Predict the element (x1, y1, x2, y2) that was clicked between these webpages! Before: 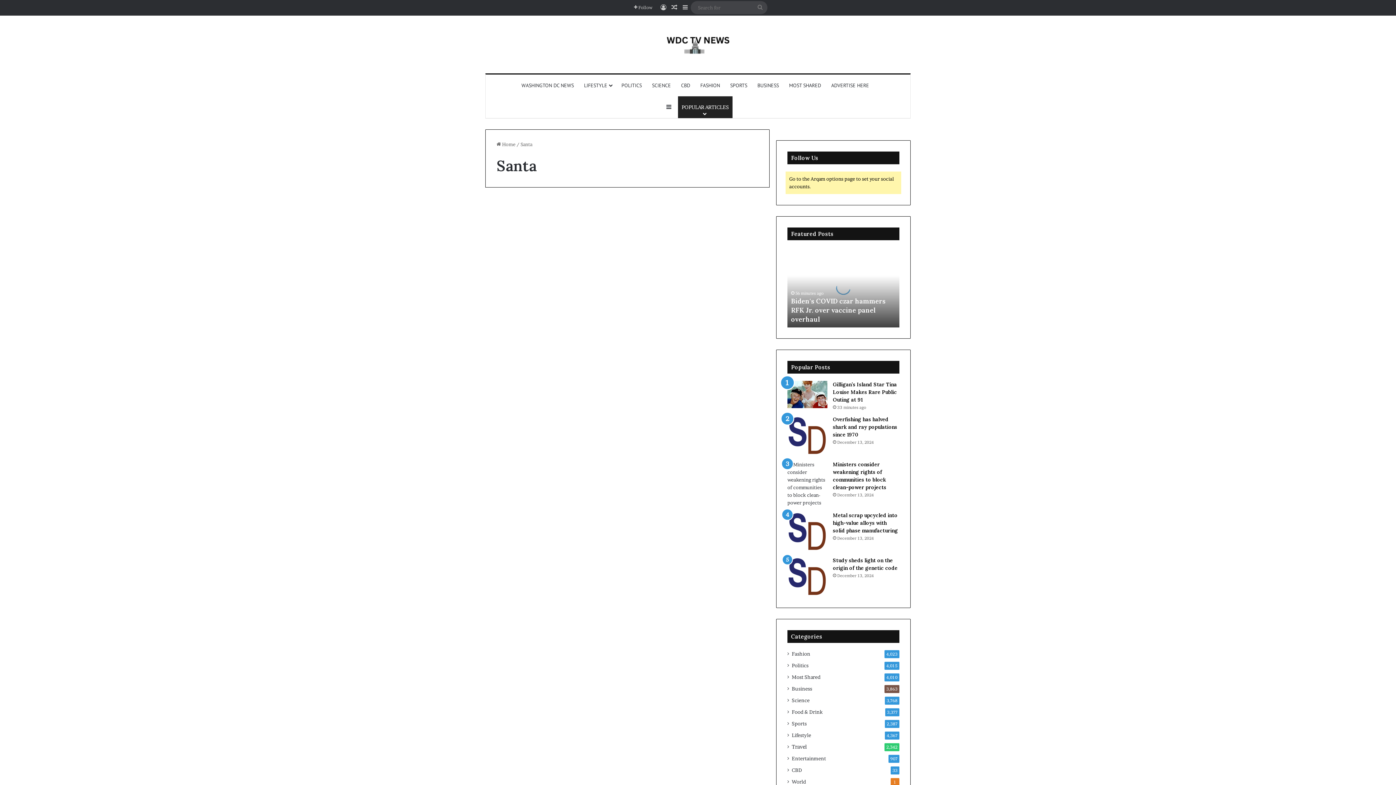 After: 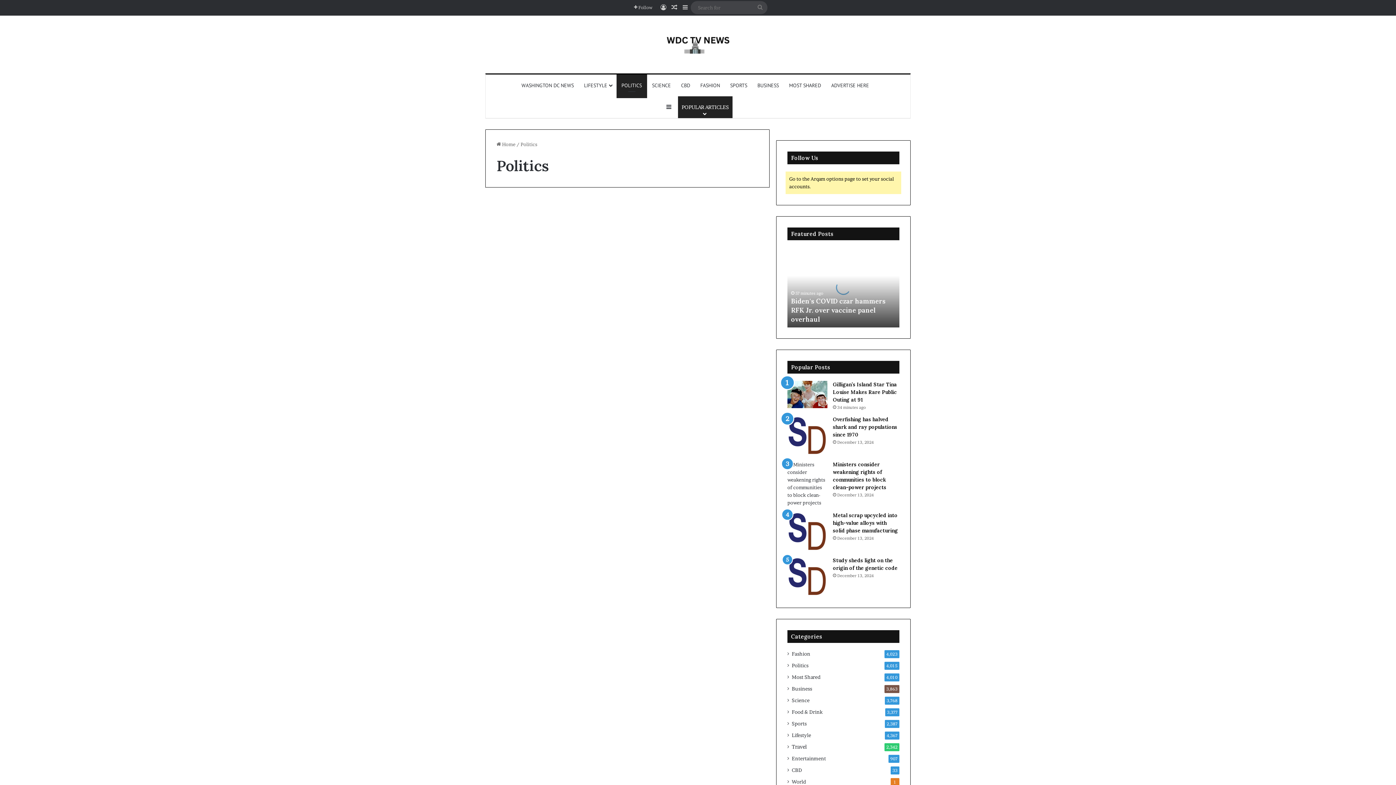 Action: bbox: (616, 74, 647, 96) label: POLITICS